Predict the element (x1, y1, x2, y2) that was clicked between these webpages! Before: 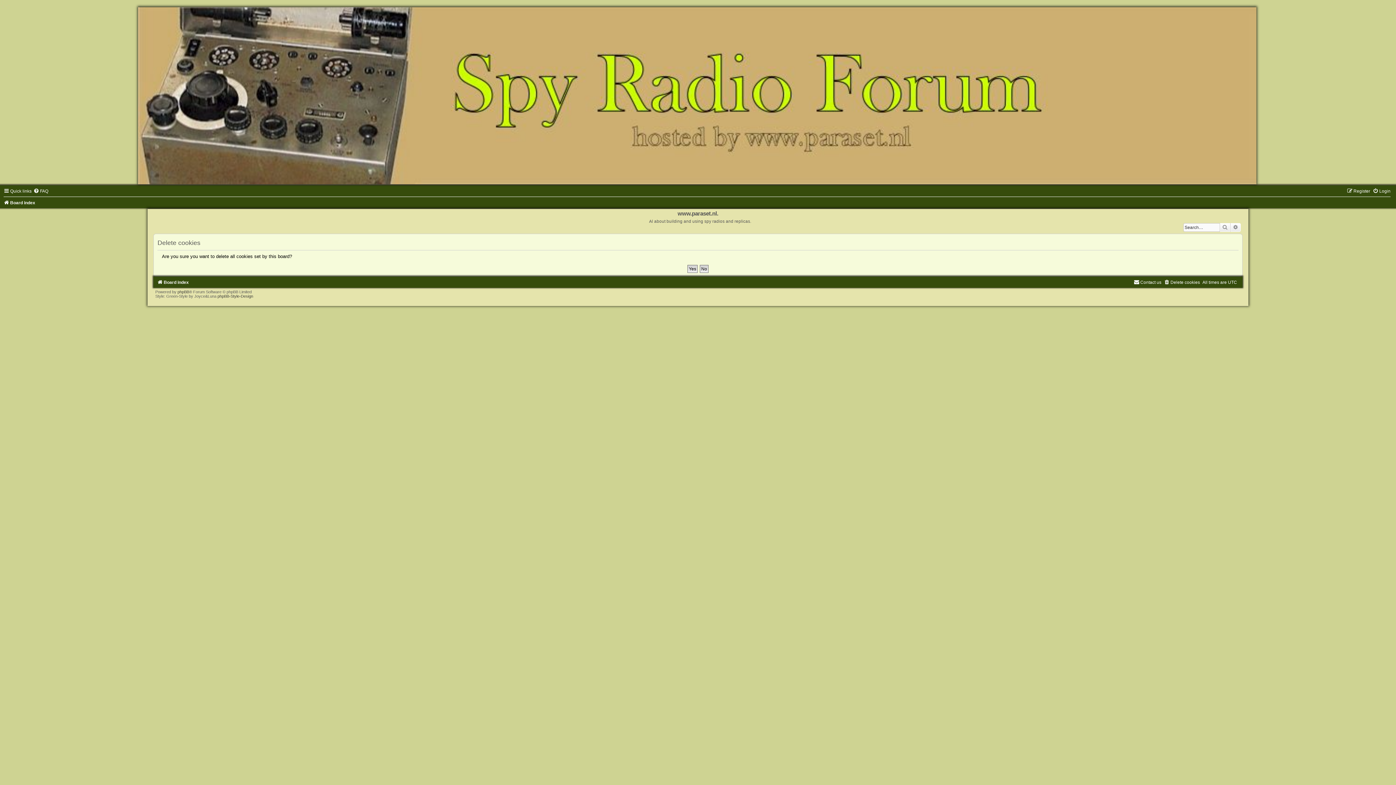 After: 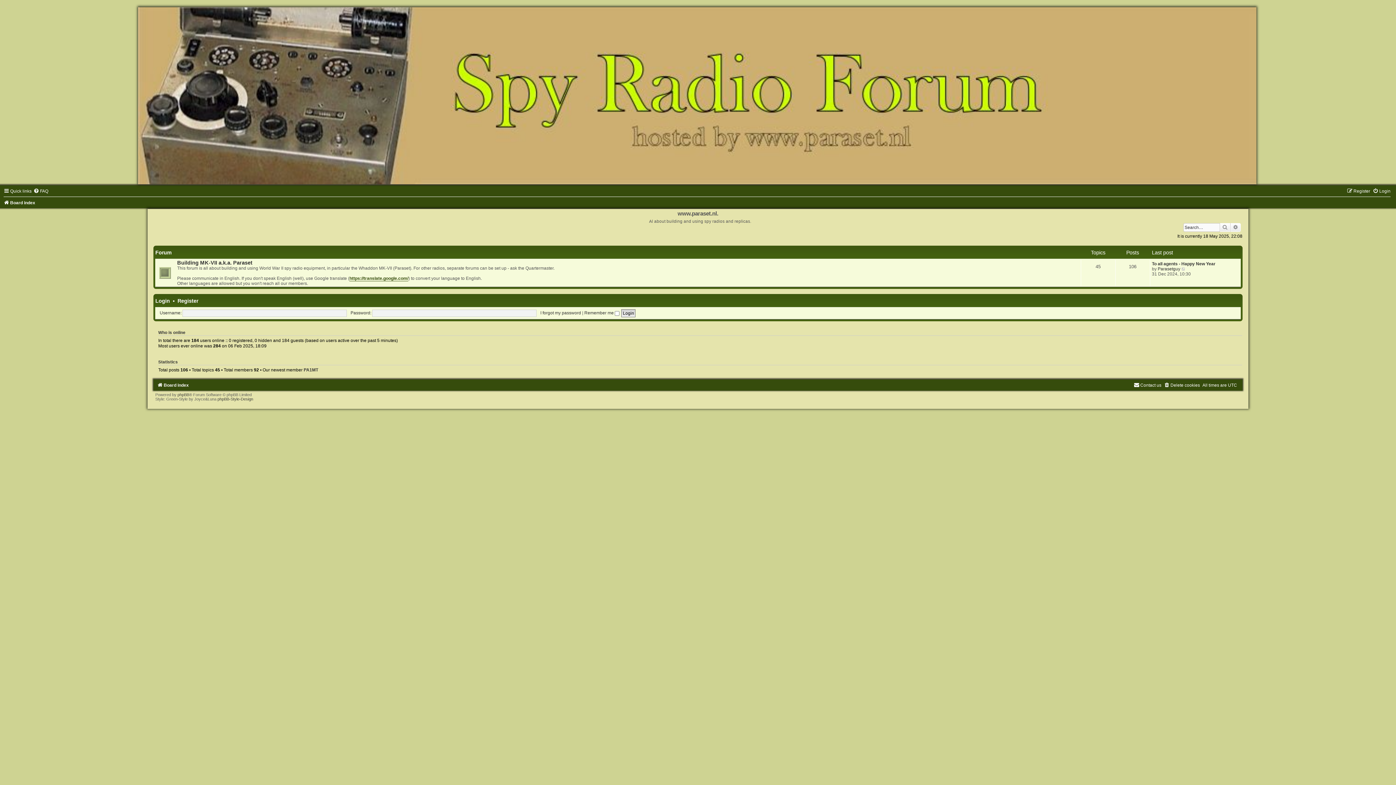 Action: bbox: (3, 200, 35, 205) label: Board index